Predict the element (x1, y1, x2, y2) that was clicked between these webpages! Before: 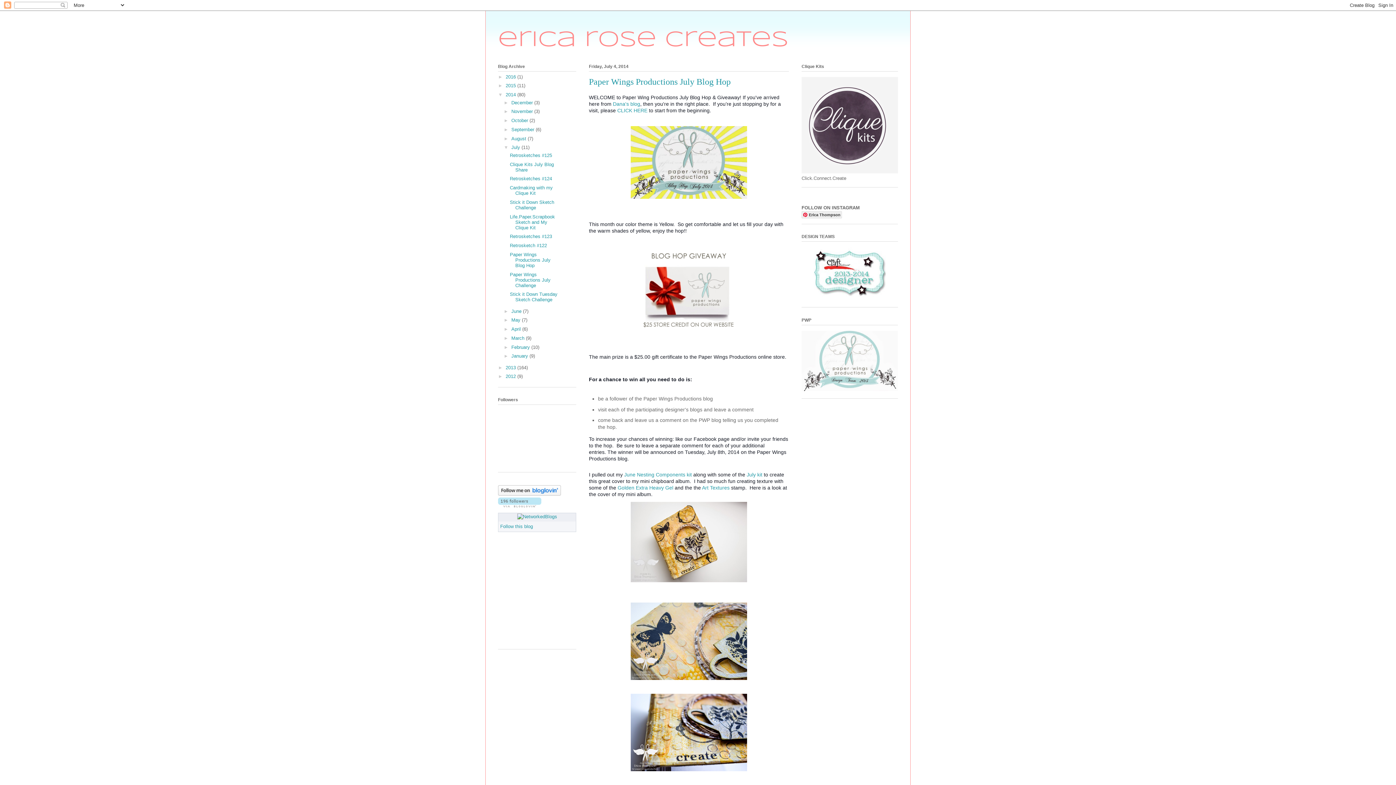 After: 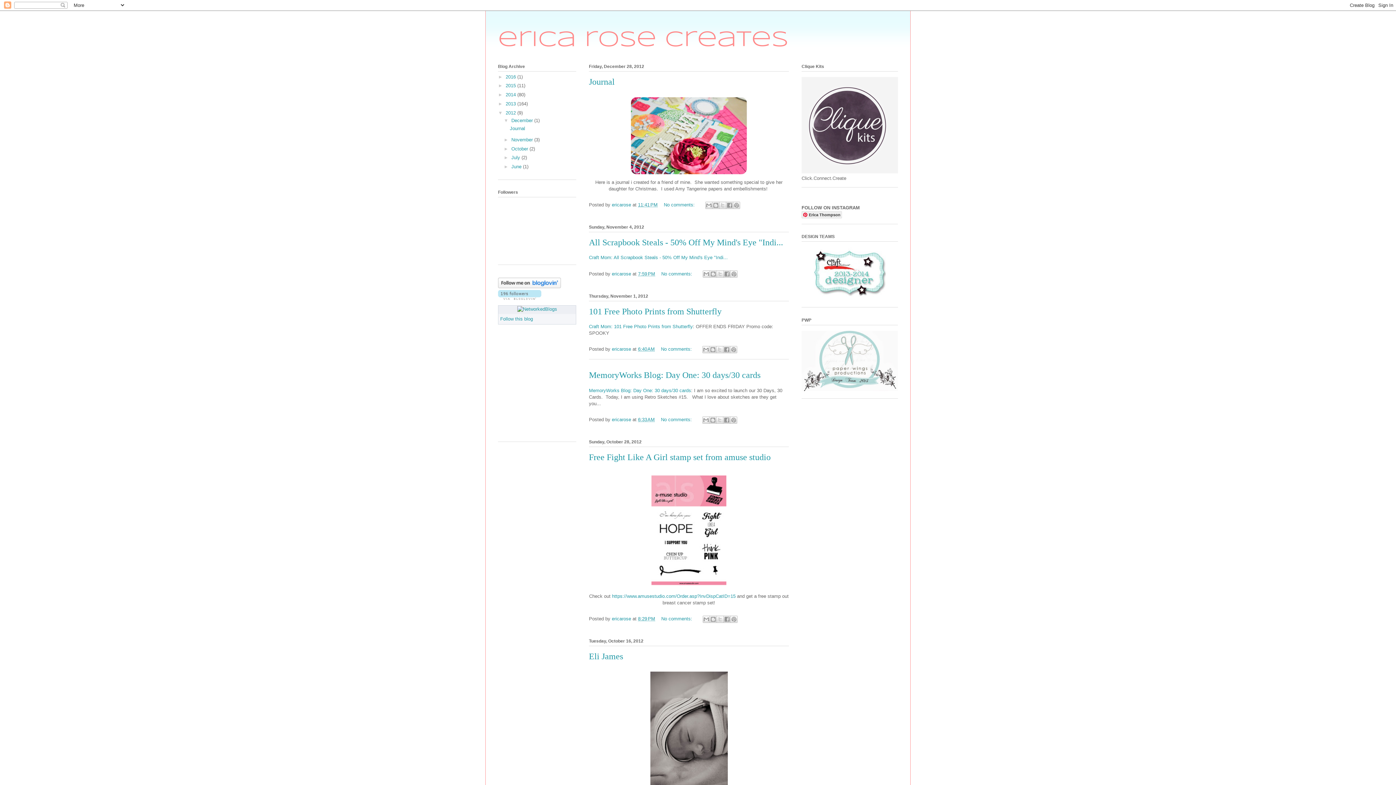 Action: label: 2012  bbox: (505, 373, 517, 379)